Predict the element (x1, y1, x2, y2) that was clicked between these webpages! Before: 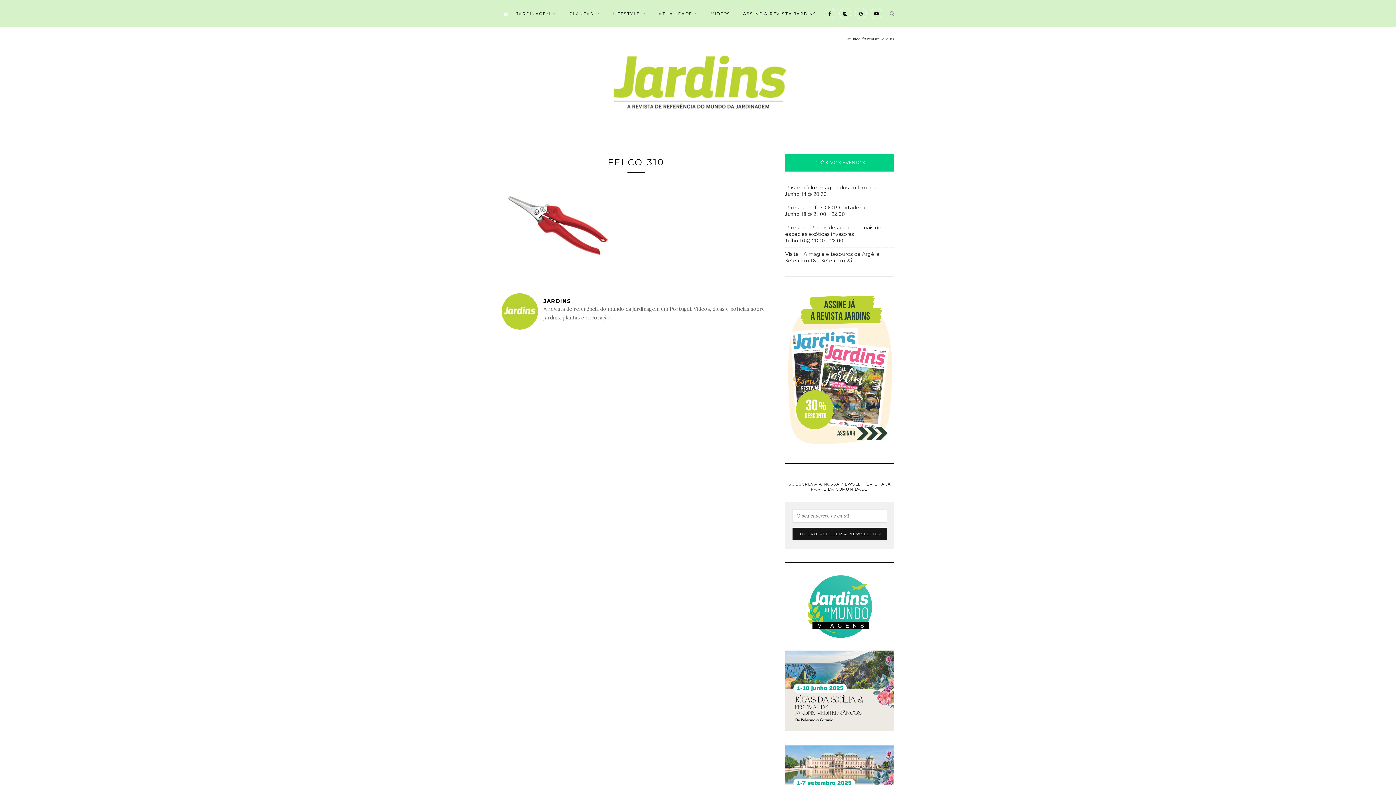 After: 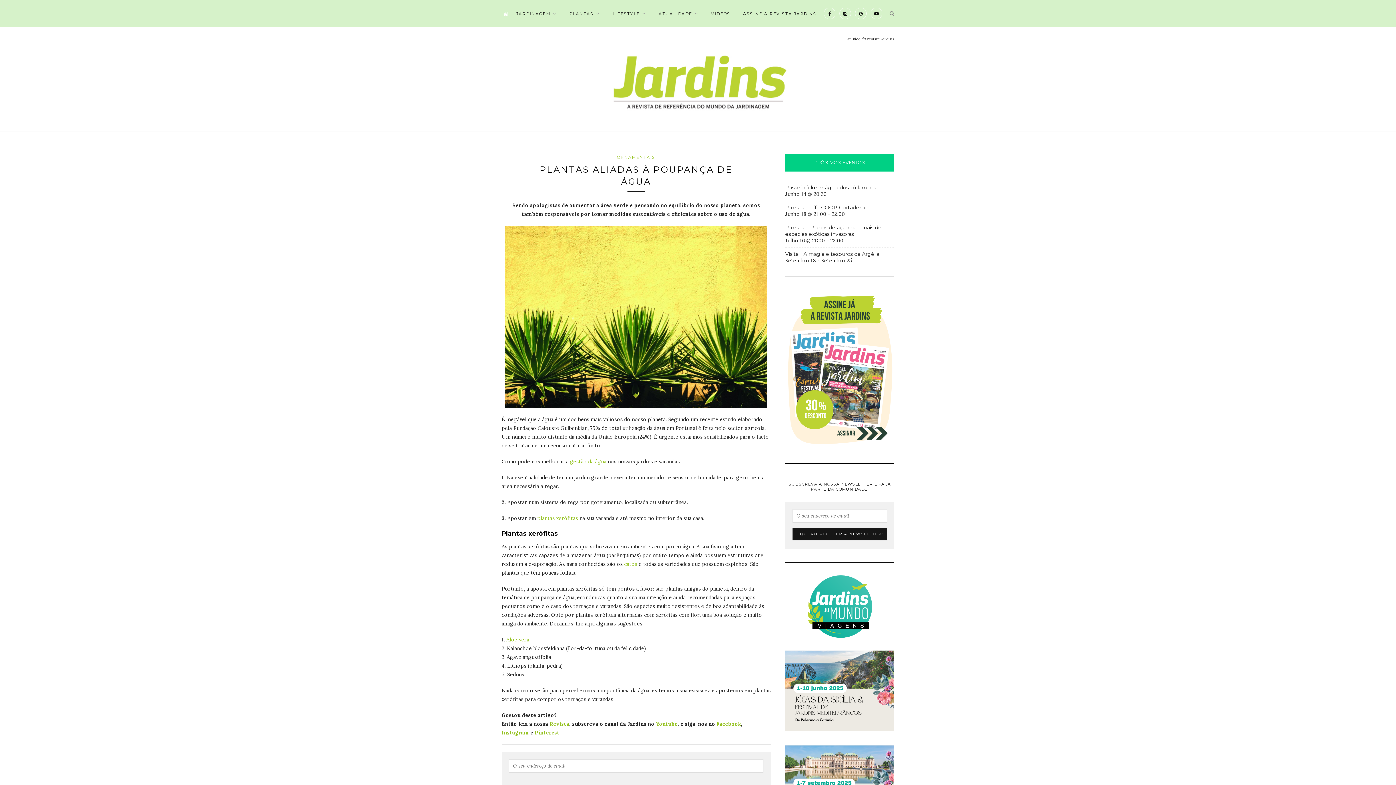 Action: bbox: (569, 0, 600, 27) label: PLANTAS